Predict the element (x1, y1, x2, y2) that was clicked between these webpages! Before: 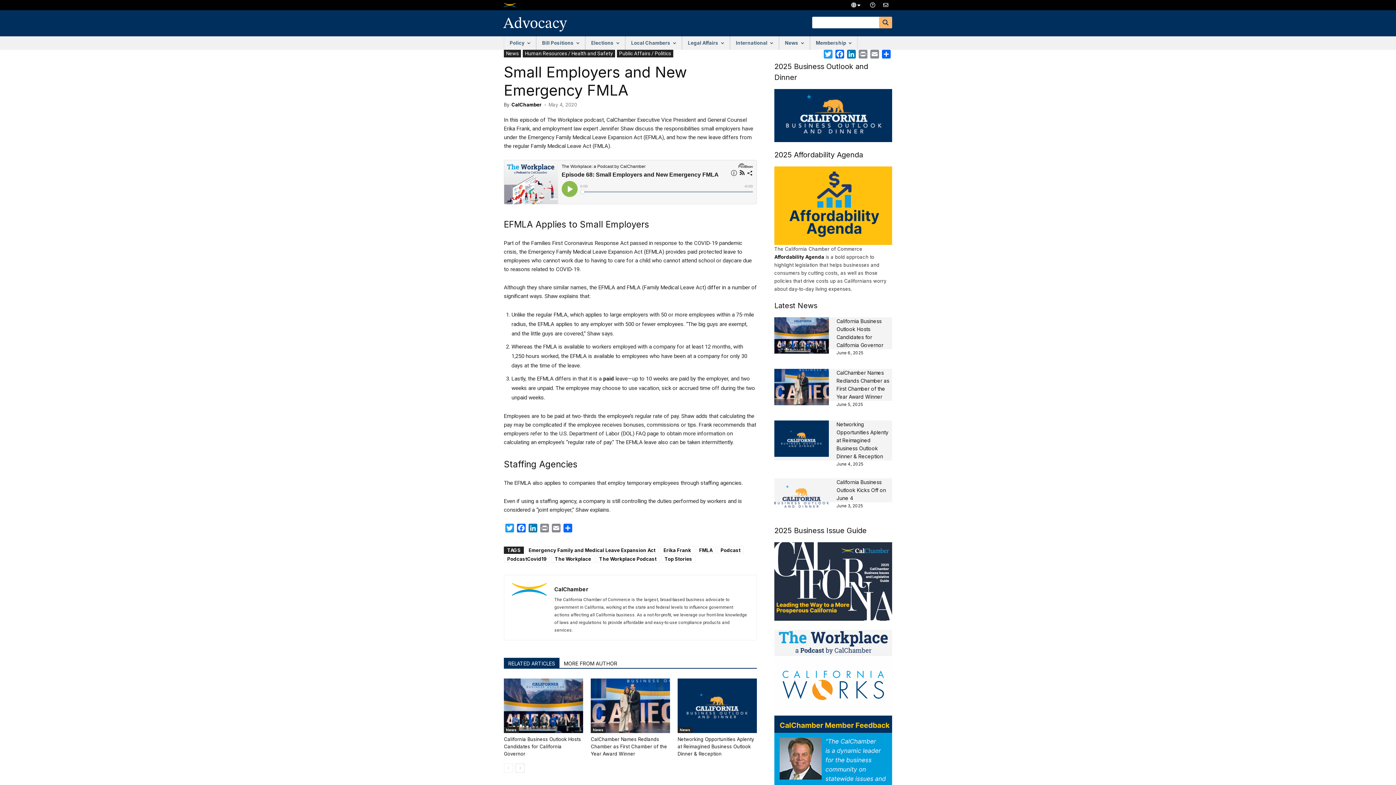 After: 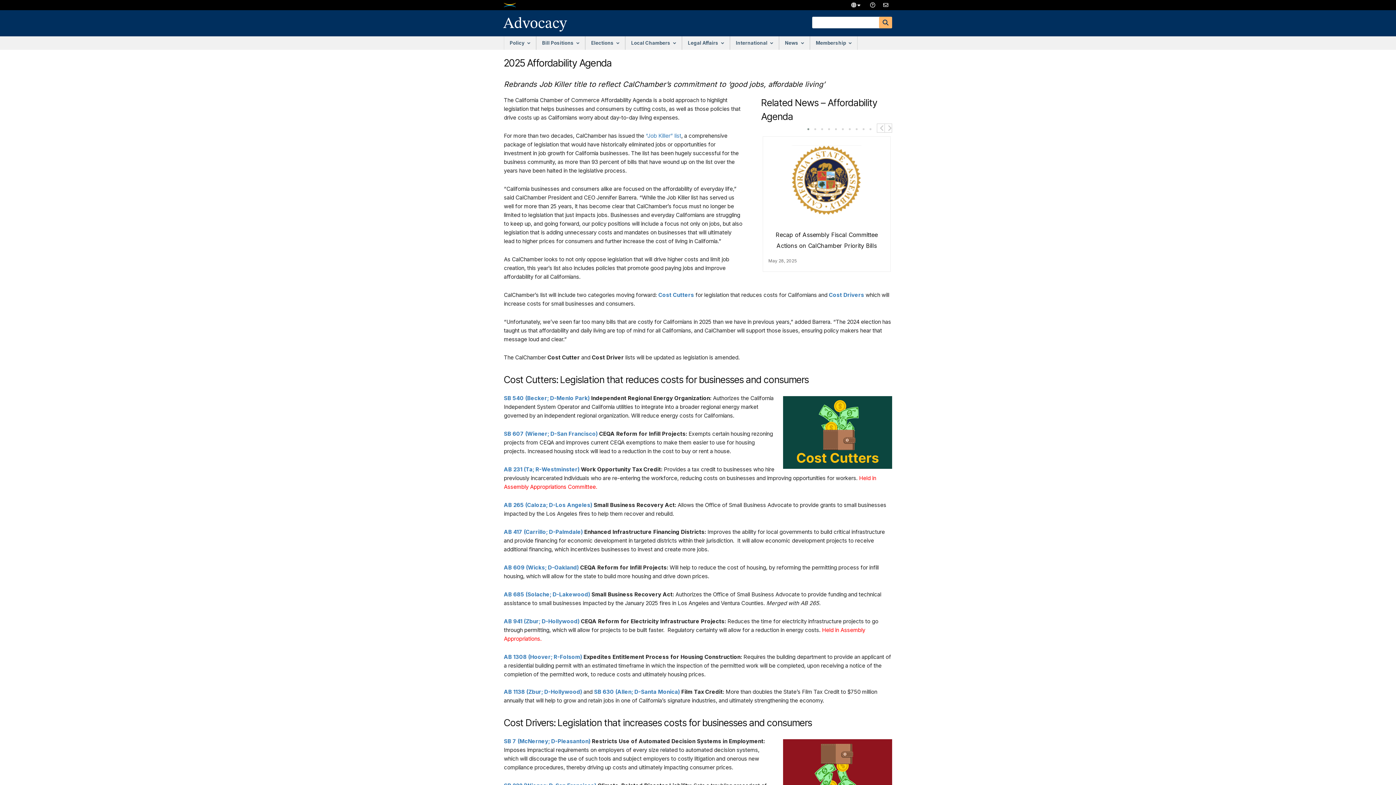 Action: label: 2025 Affordability Agenda bbox: (774, 150, 863, 159)